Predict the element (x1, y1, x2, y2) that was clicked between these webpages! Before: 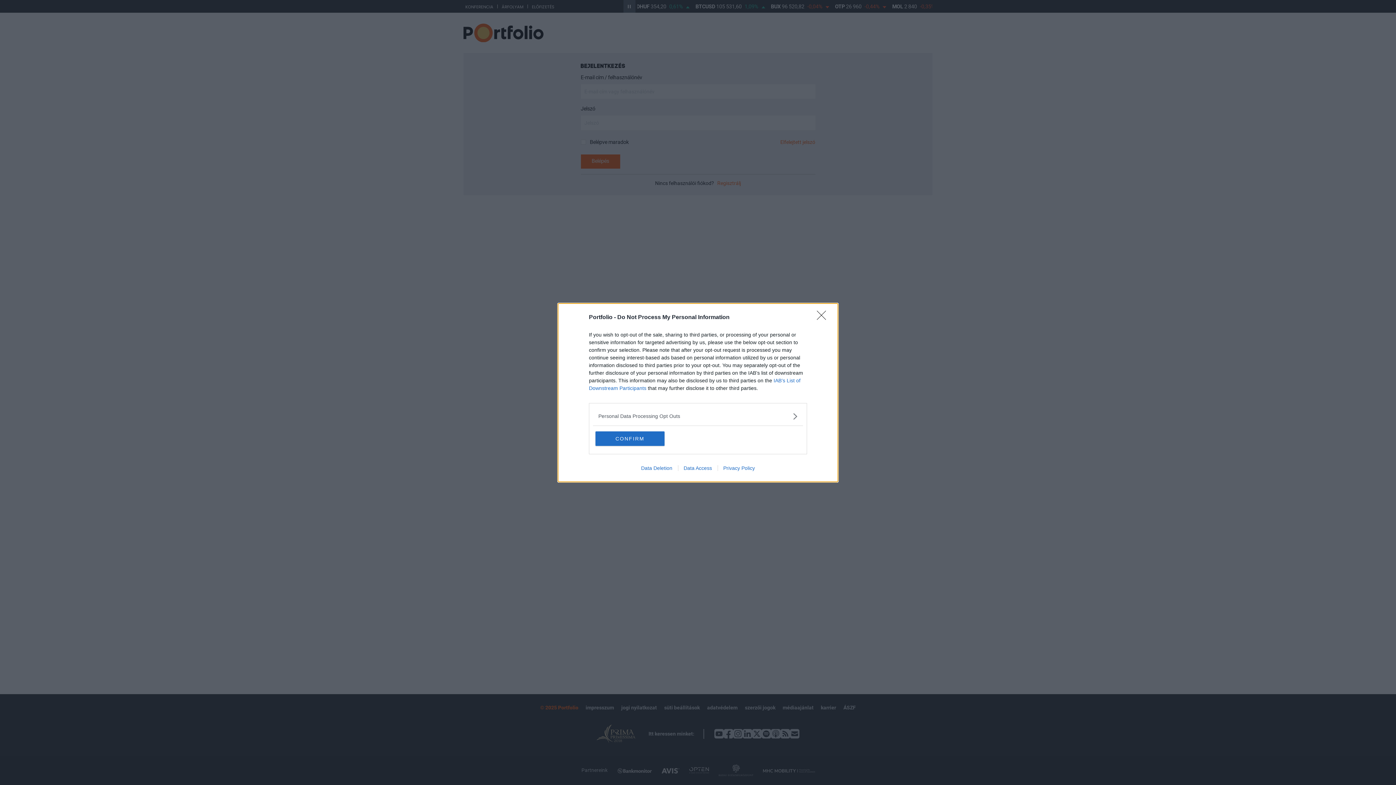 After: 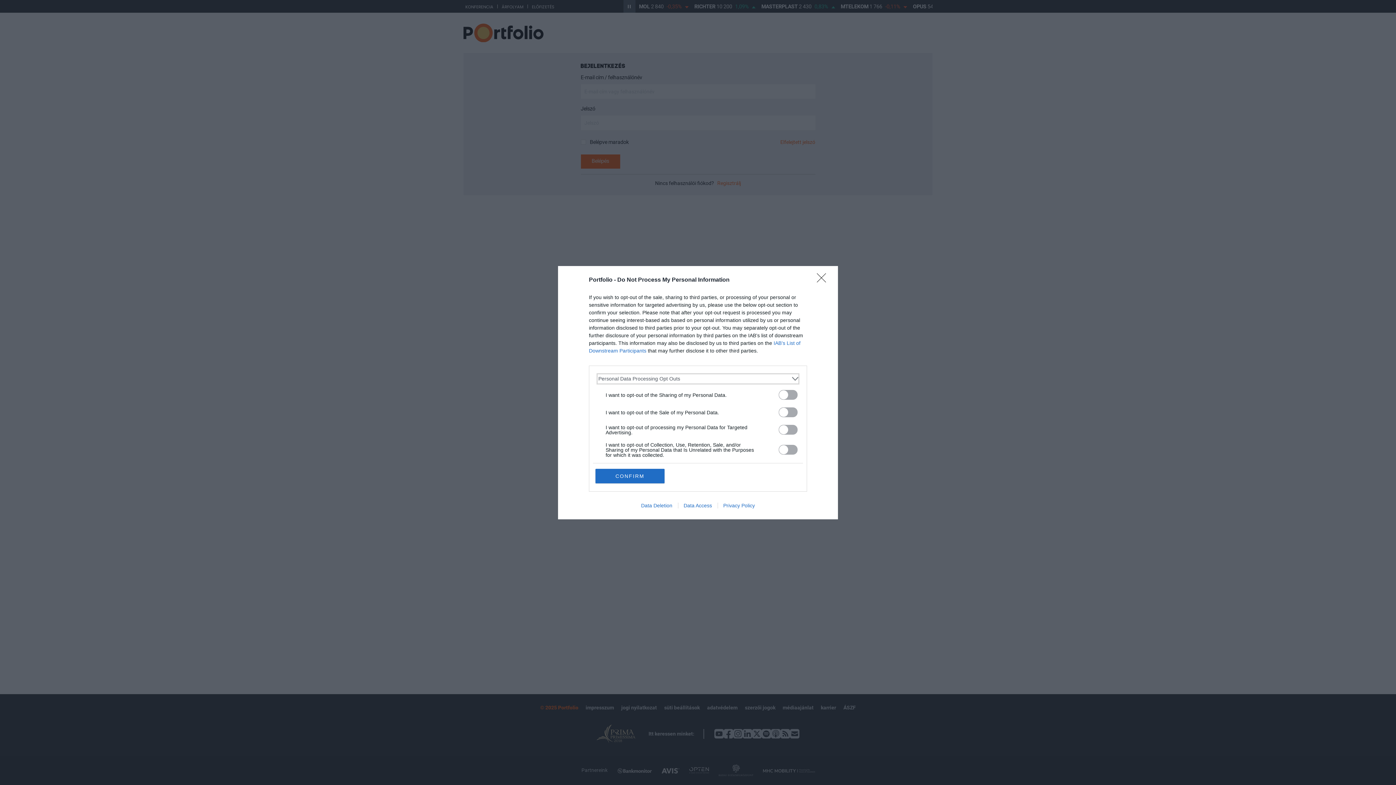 Action: bbox: (598, 412, 797, 420) label: Opt-Outs